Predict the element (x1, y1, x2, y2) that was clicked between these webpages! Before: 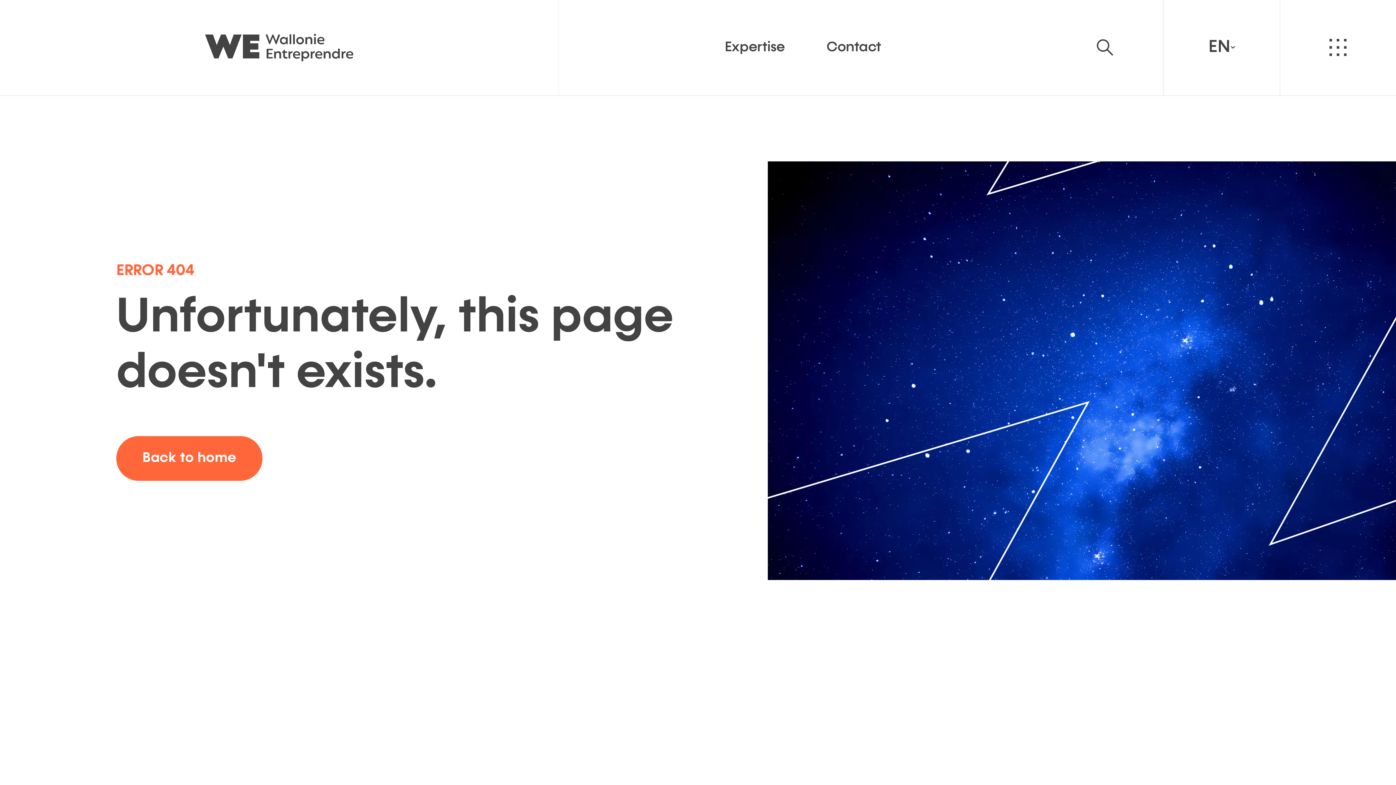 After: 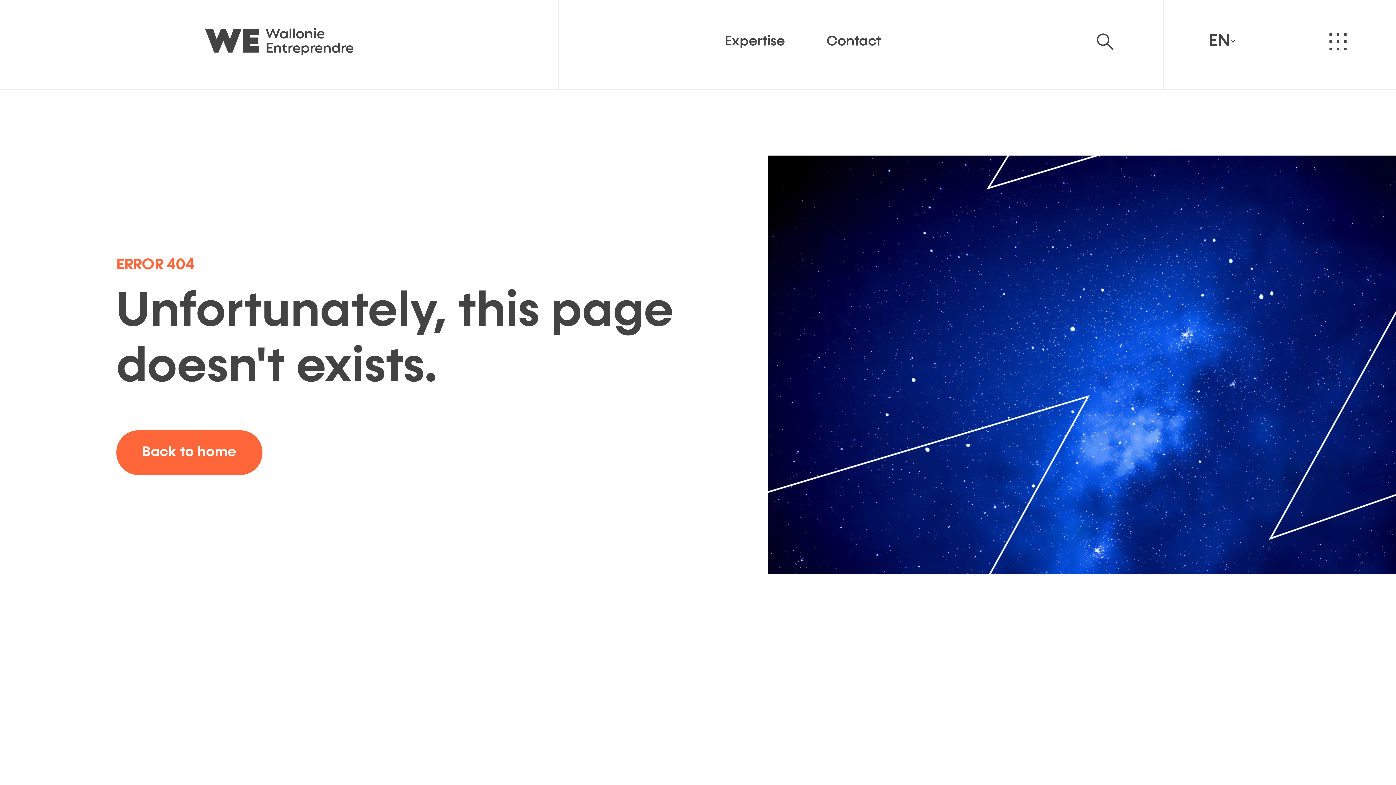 Action: label: Linkedin bbox: (698, 762, 1280, 791)